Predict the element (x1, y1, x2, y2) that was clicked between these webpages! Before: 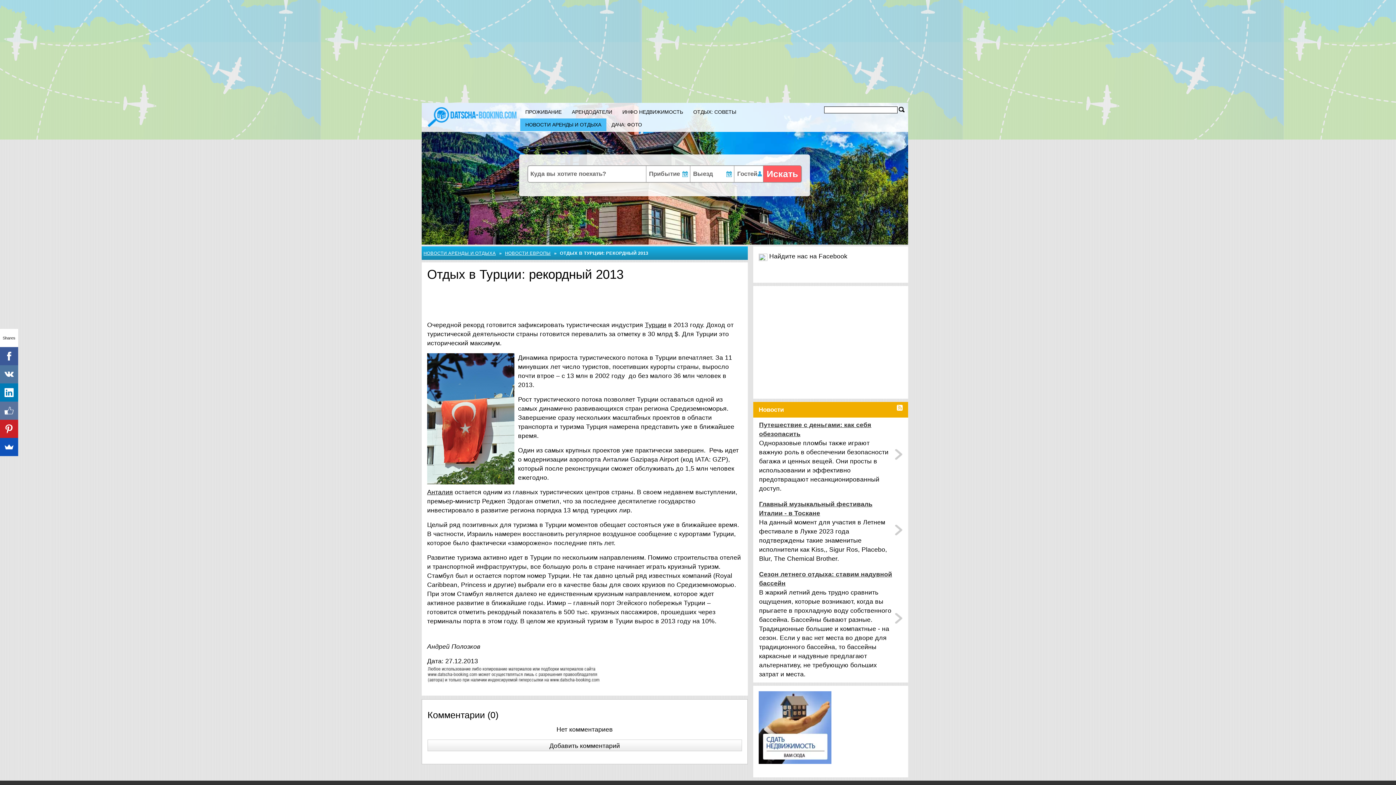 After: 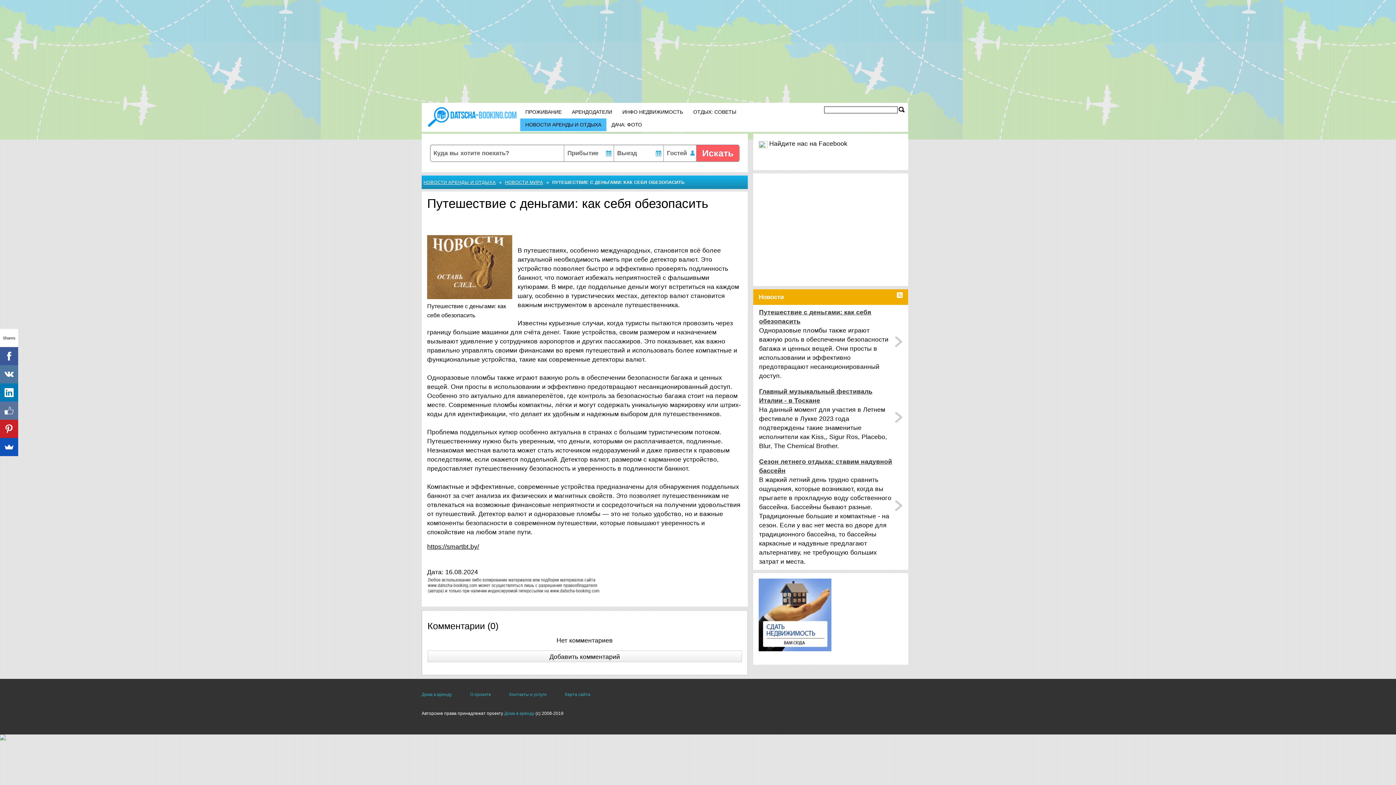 Action: bbox: (759, 420, 893, 438) label: Путешествие с деньгами: как себя обезопасить